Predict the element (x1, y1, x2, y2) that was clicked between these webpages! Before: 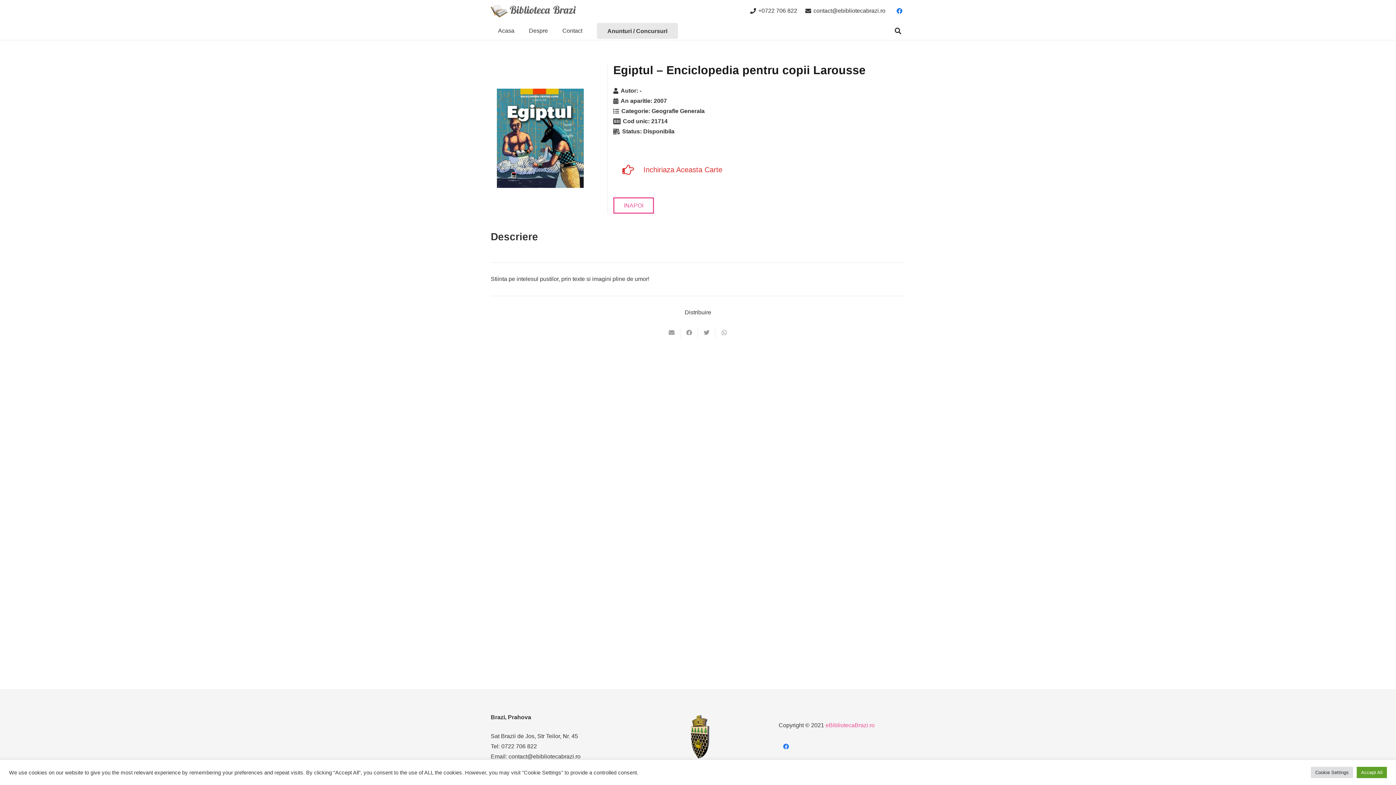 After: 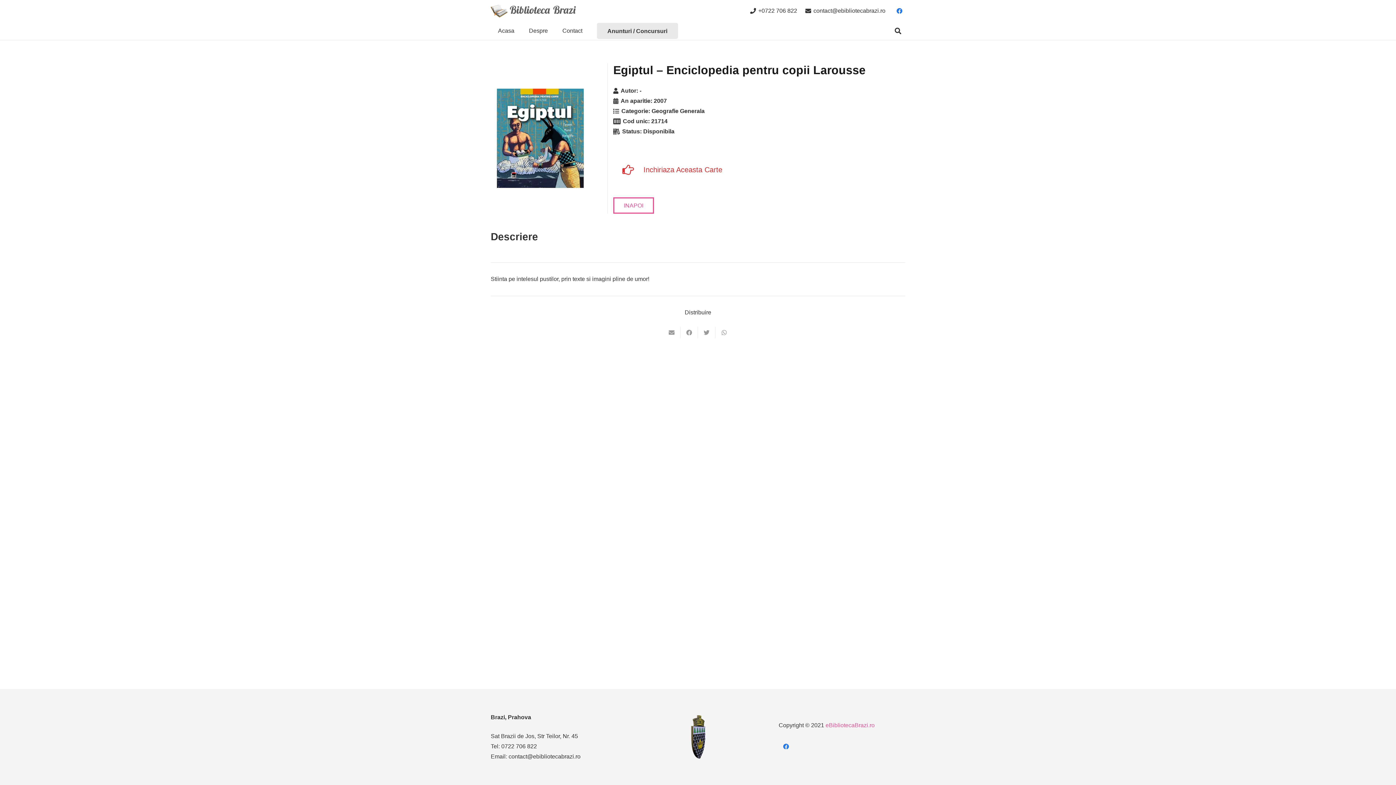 Action: label: Accept All bbox: (1357, 767, 1387, 778)